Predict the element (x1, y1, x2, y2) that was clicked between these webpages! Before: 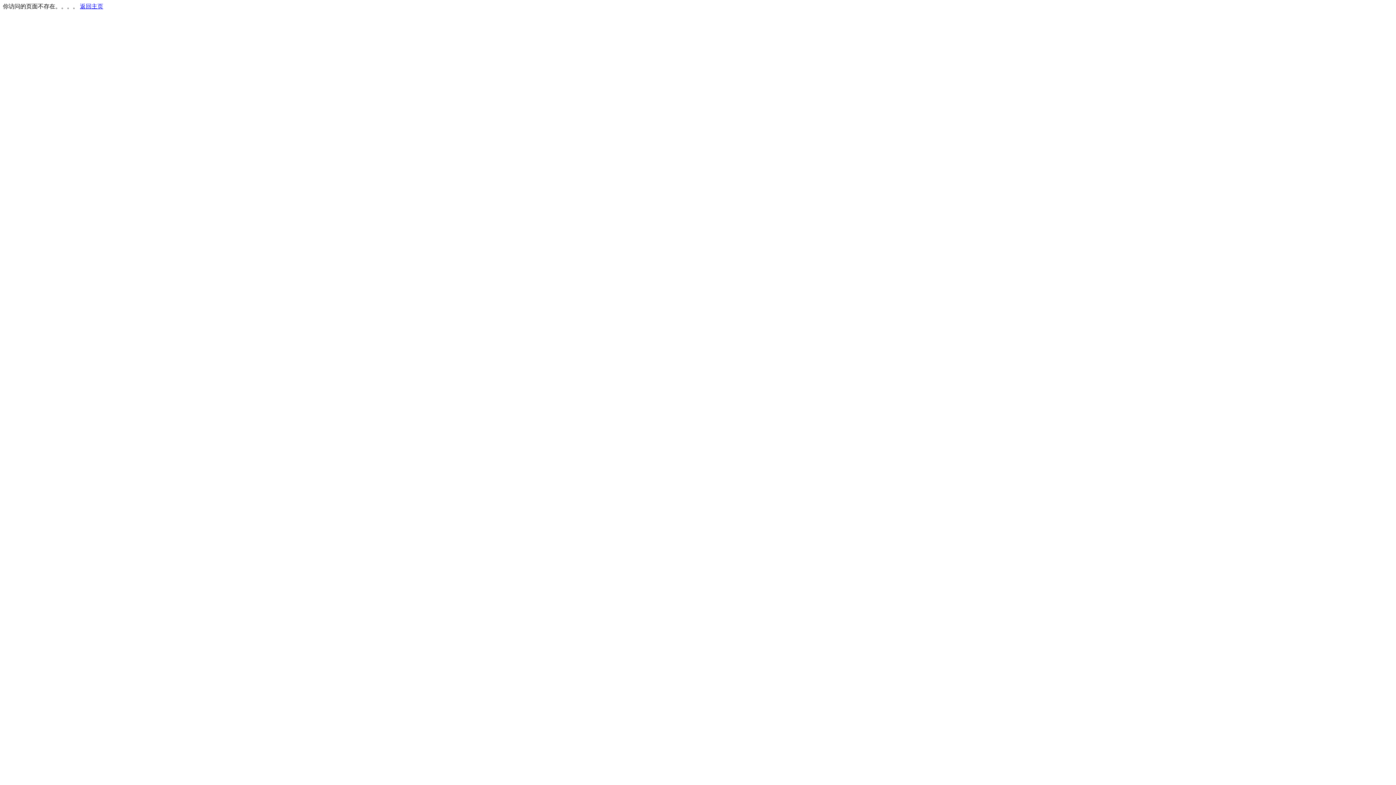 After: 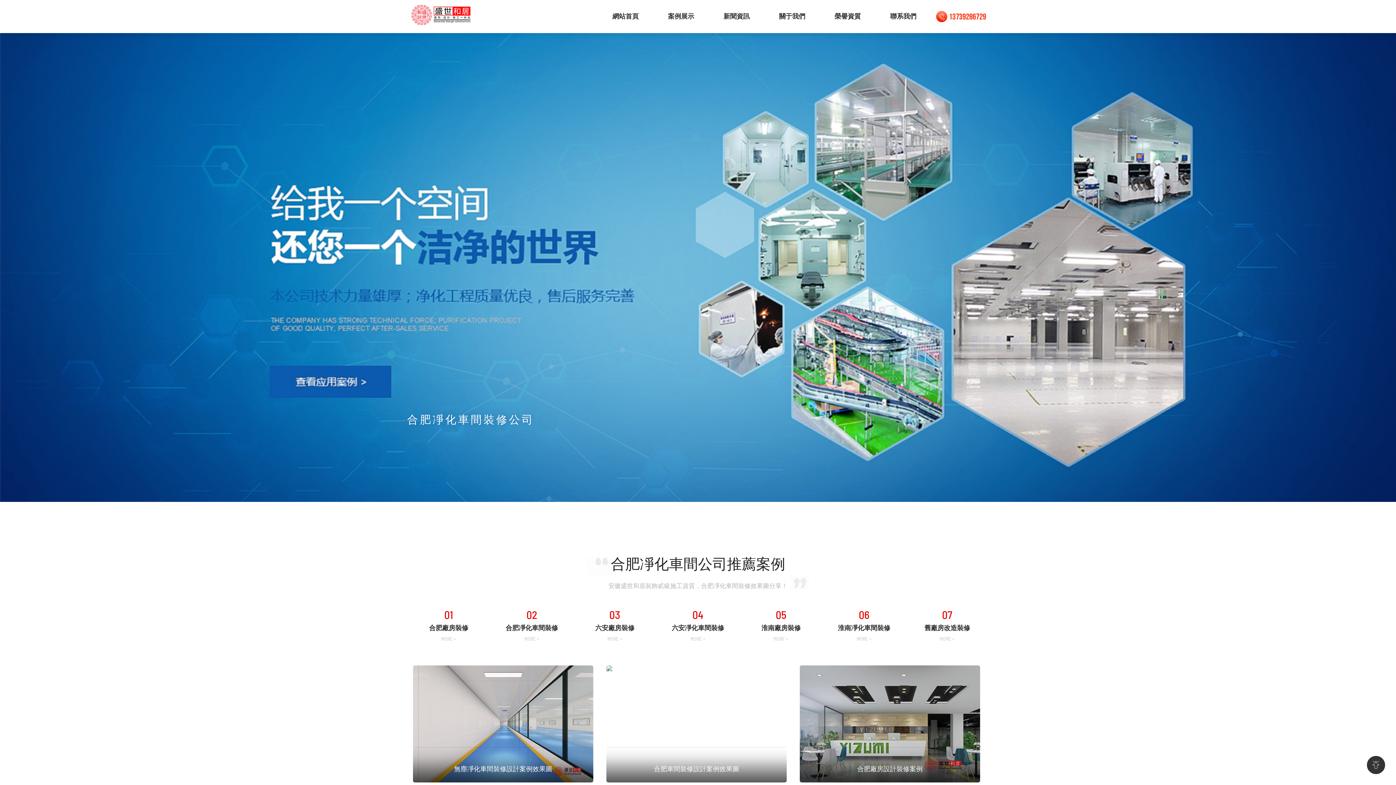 Action: bbox: (80, 3, 103, 9) label: 返回主页